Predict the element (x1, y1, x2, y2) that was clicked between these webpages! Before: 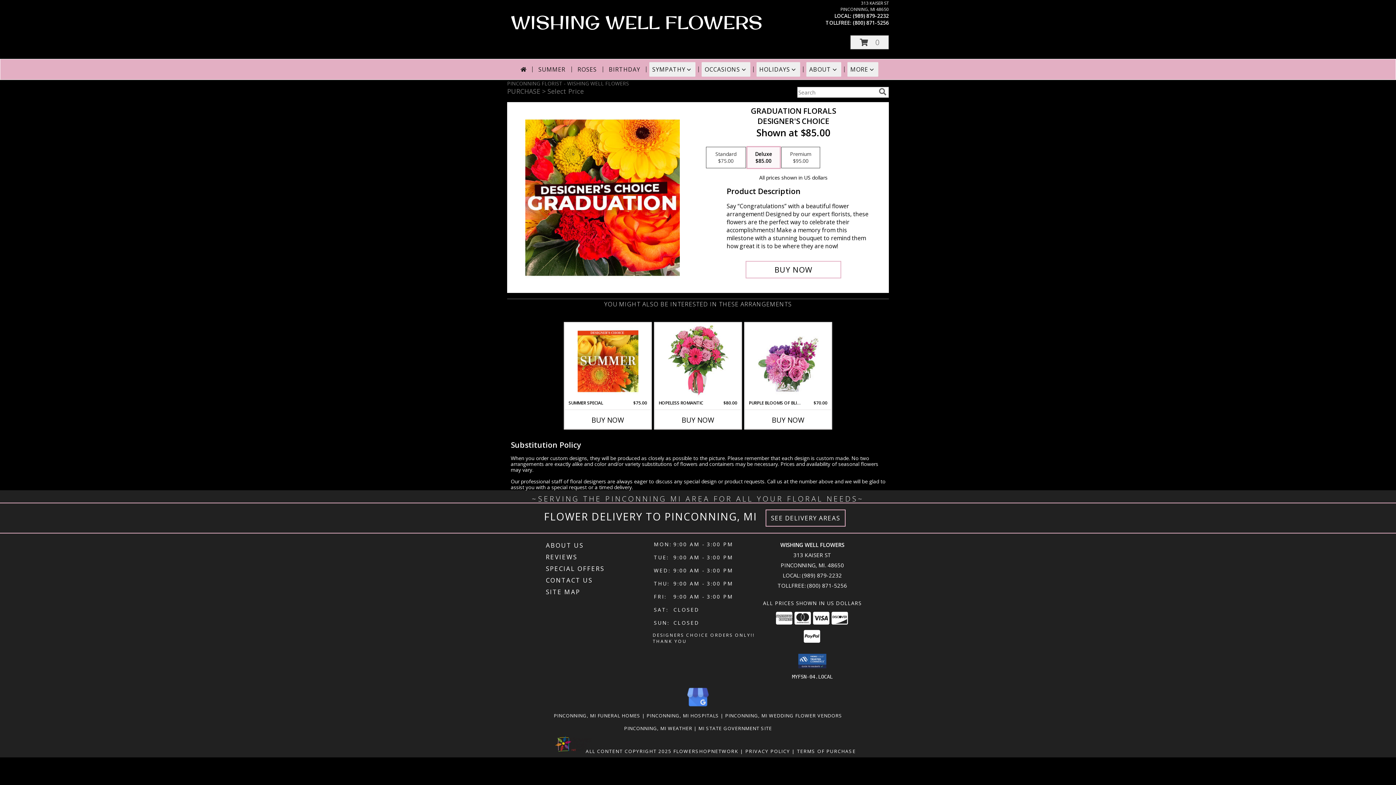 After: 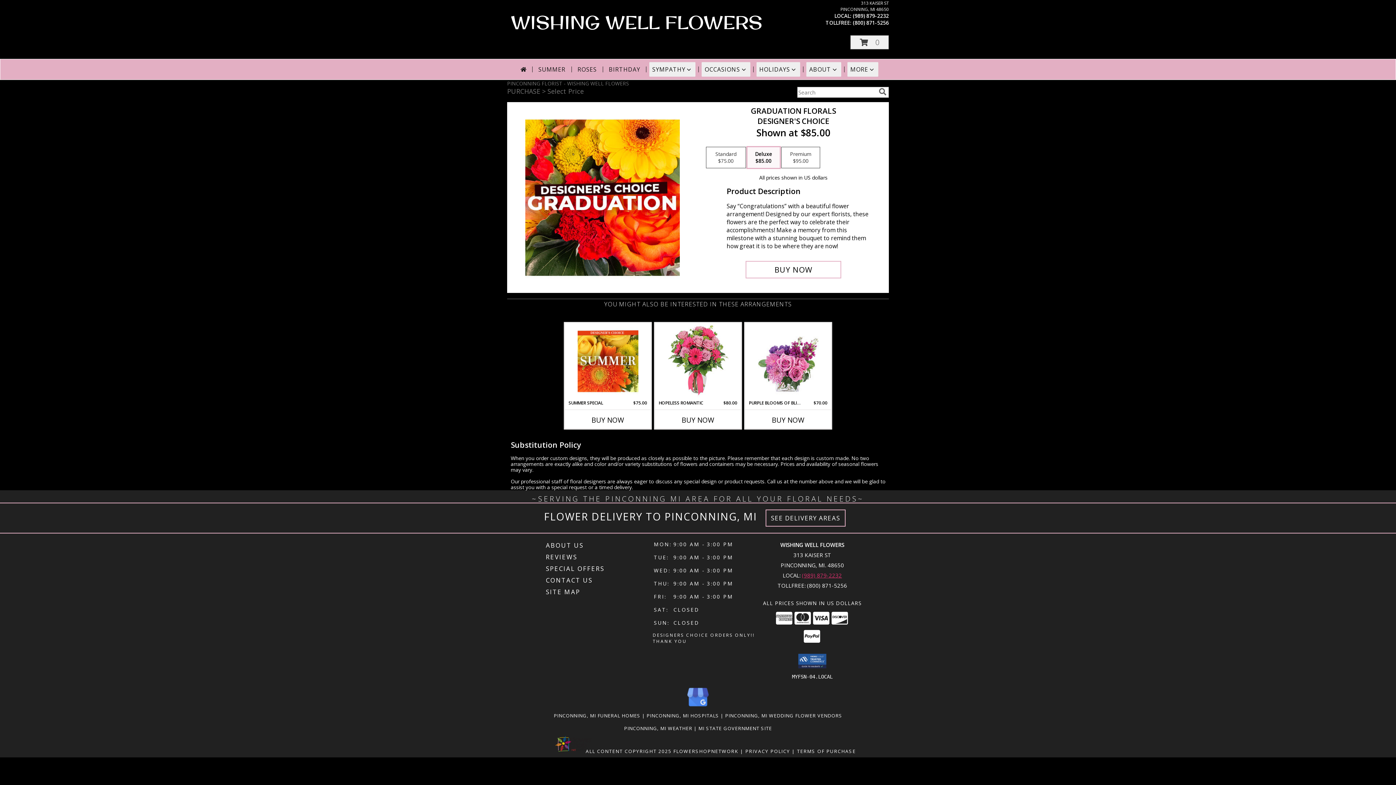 Action: label: Call local number: +1-989-879-2232 bbox: (802, 571, 842, 579)